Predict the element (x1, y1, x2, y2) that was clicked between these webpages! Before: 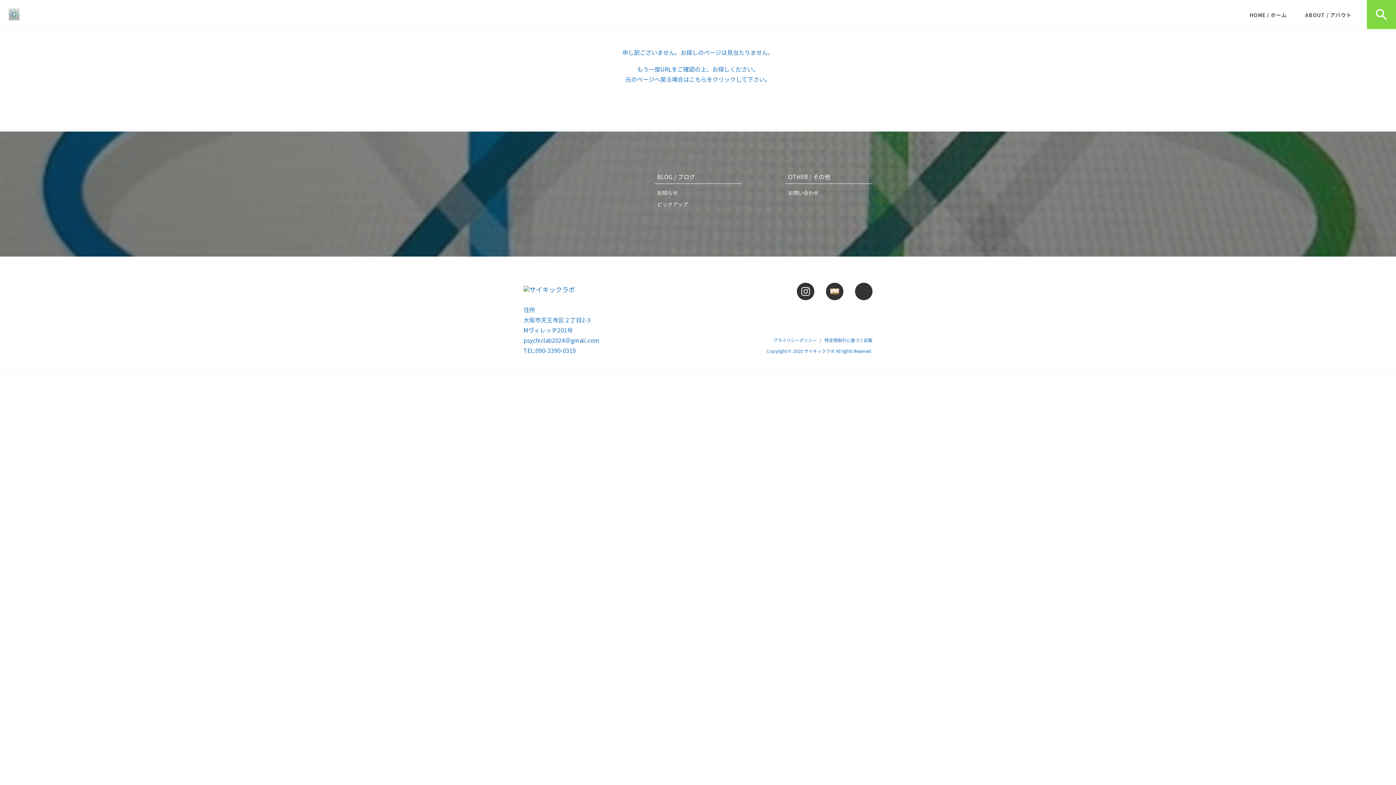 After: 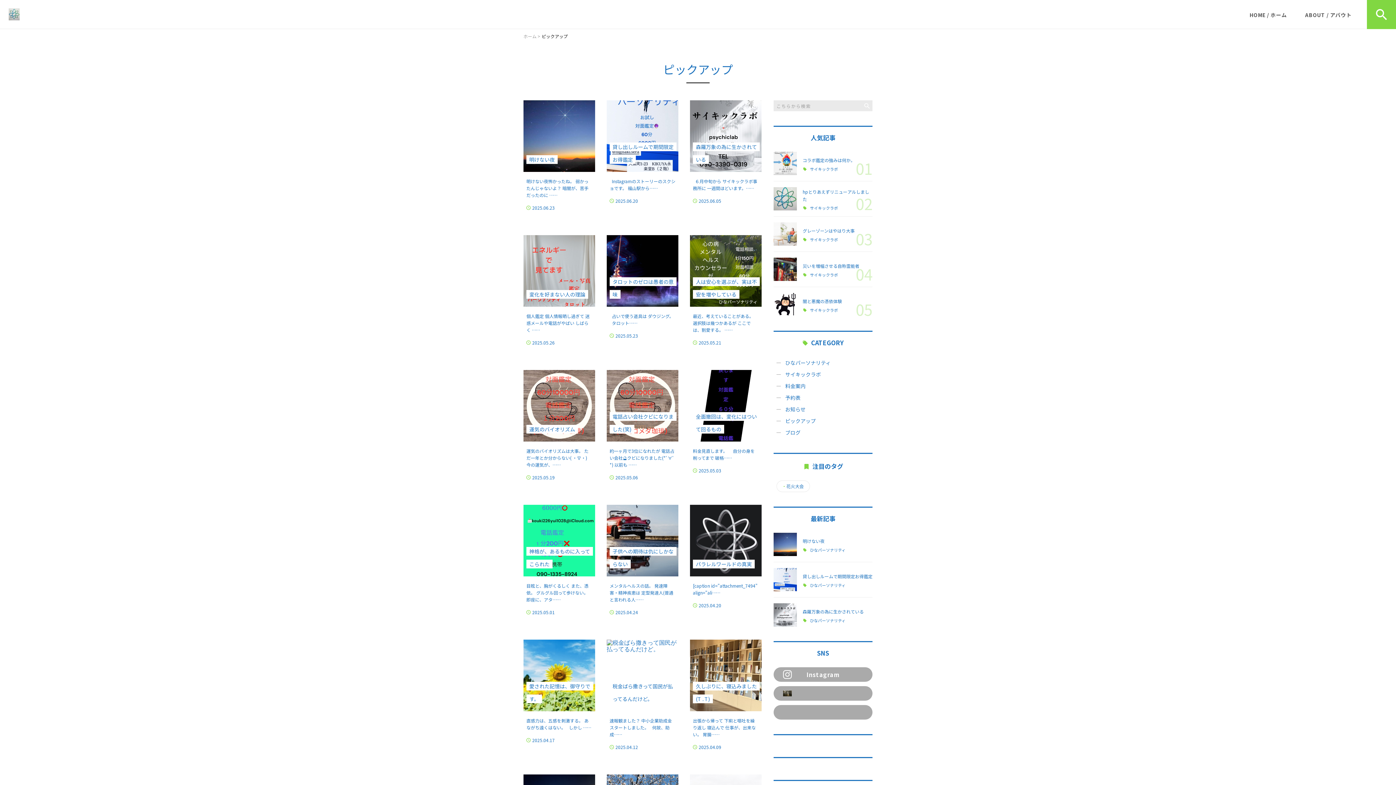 Action: label: ピックアップ bbox: (654, 198, 741, 210)